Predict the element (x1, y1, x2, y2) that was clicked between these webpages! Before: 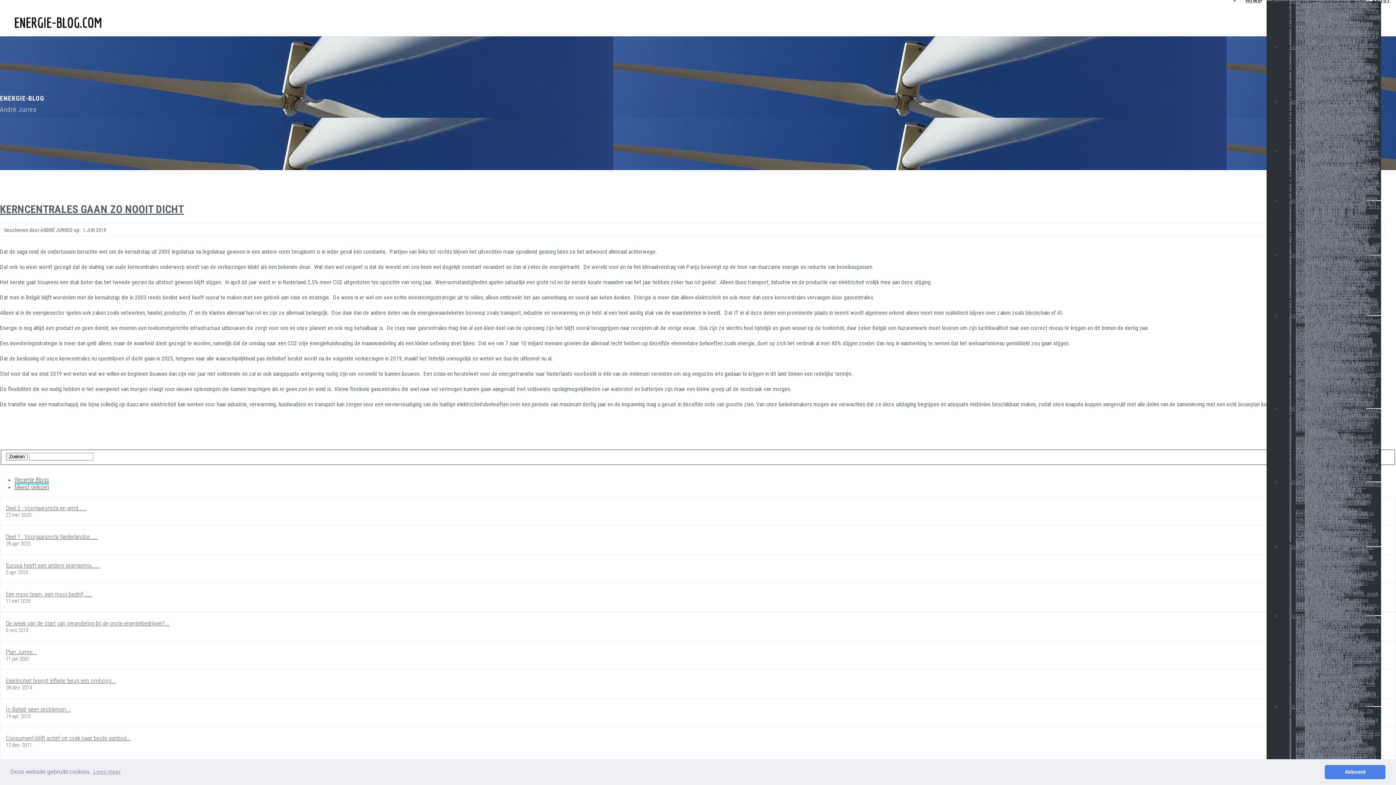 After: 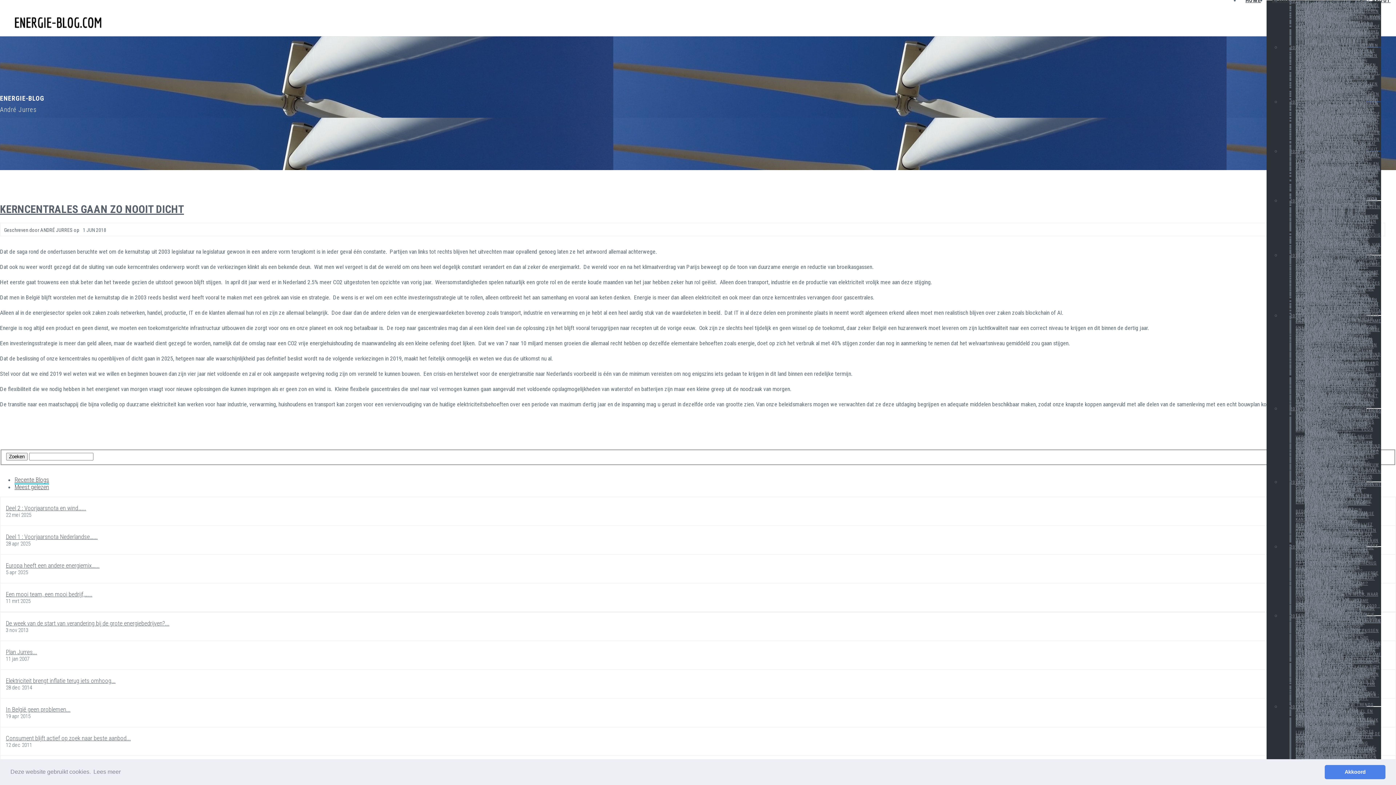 Action: label: learn more about cookies bbox: (92, 766, 121, 777)